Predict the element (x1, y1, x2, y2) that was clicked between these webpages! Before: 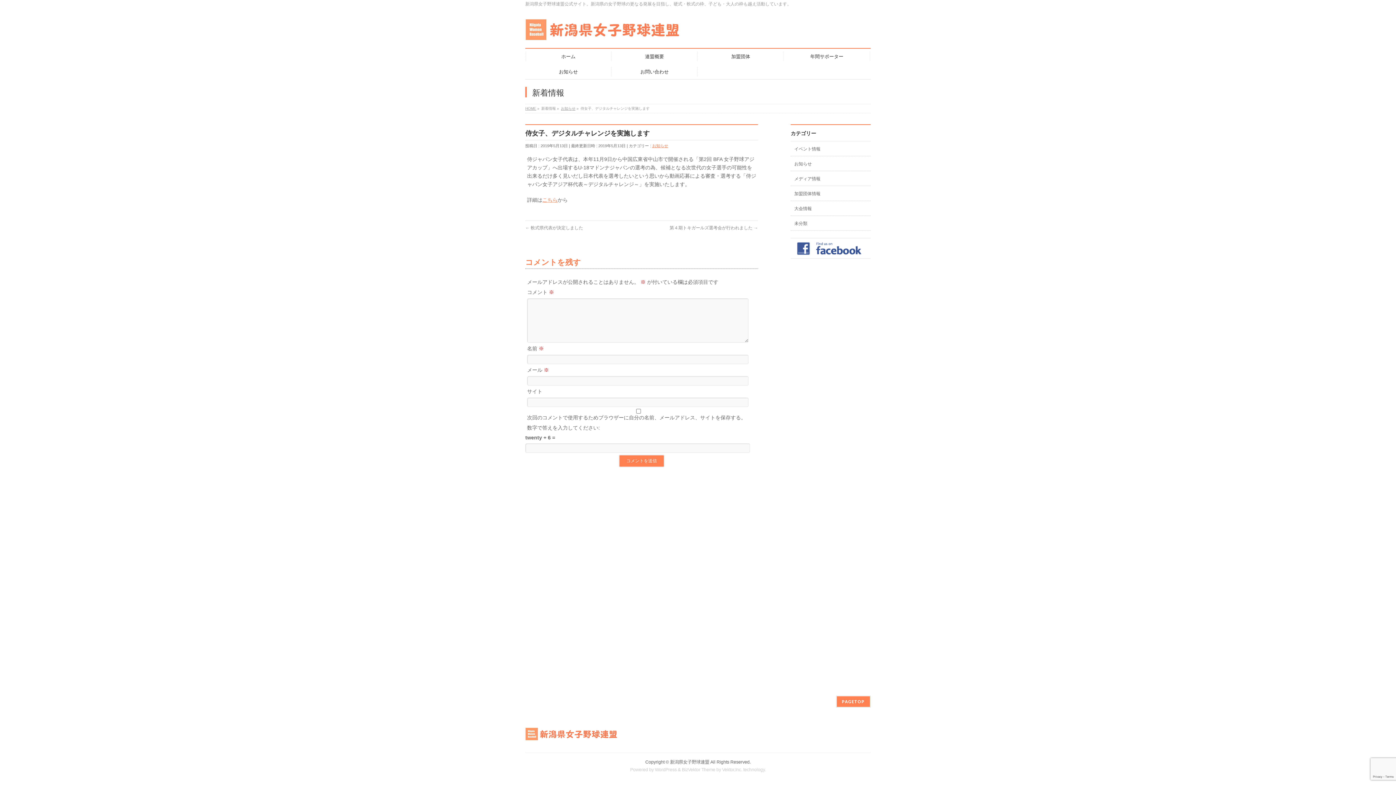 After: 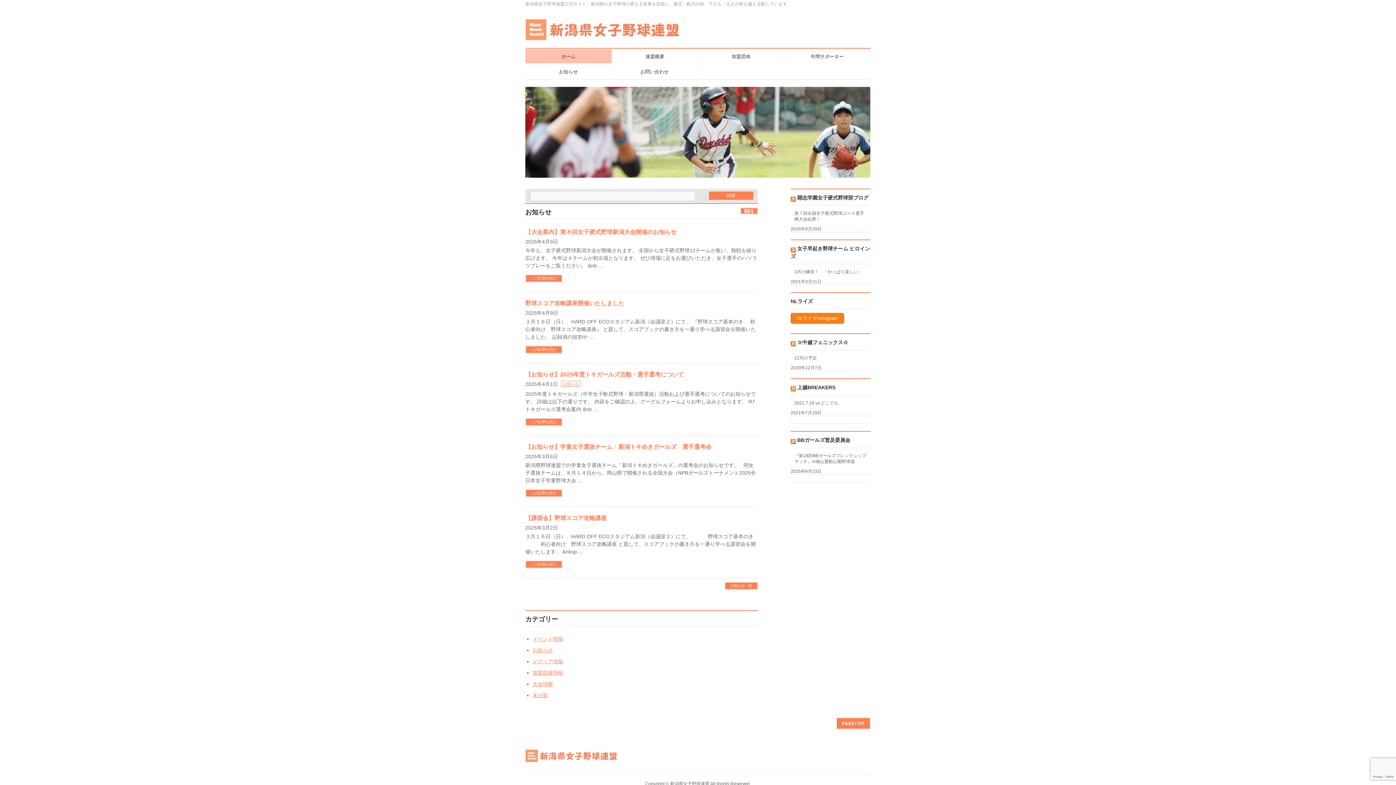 Action: label: HOME bbox: (525, 106, 536, 110)